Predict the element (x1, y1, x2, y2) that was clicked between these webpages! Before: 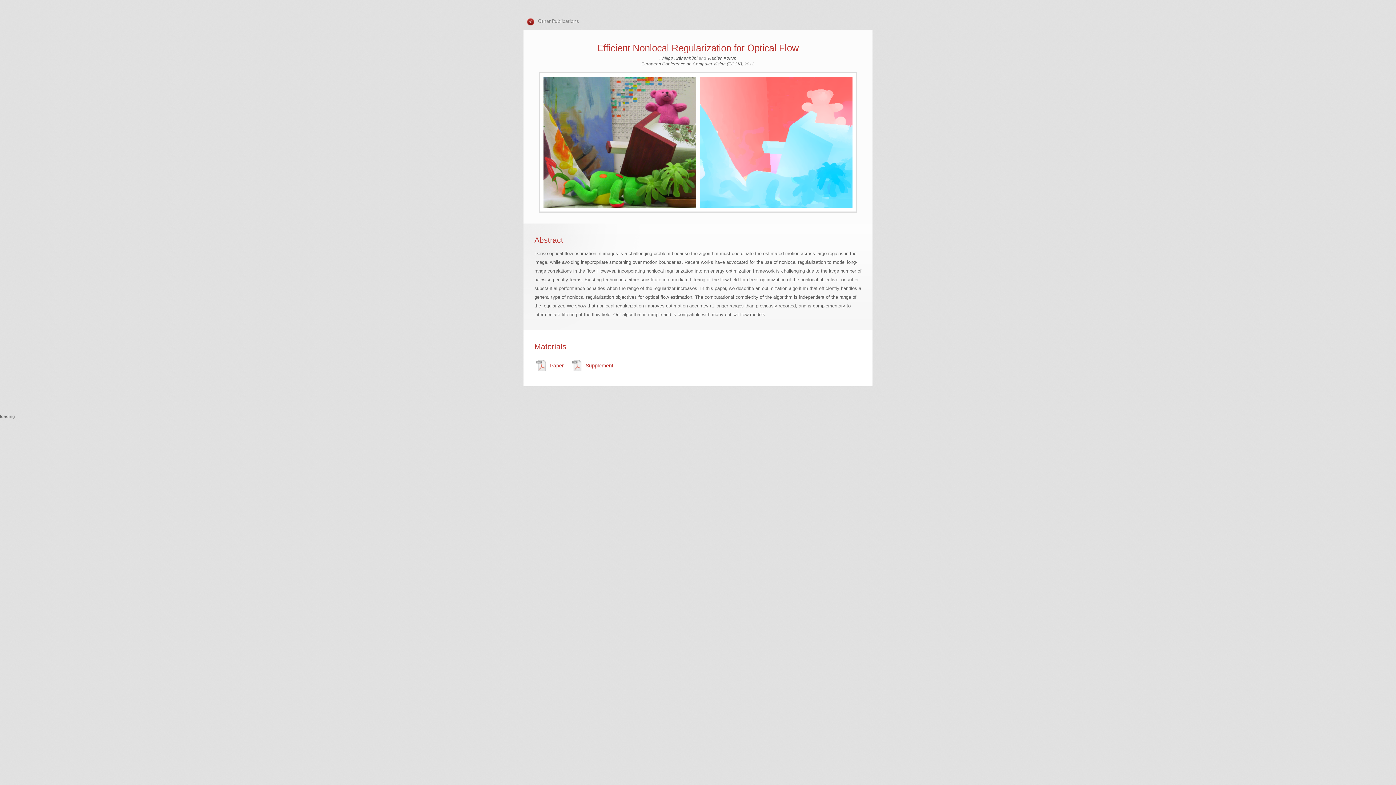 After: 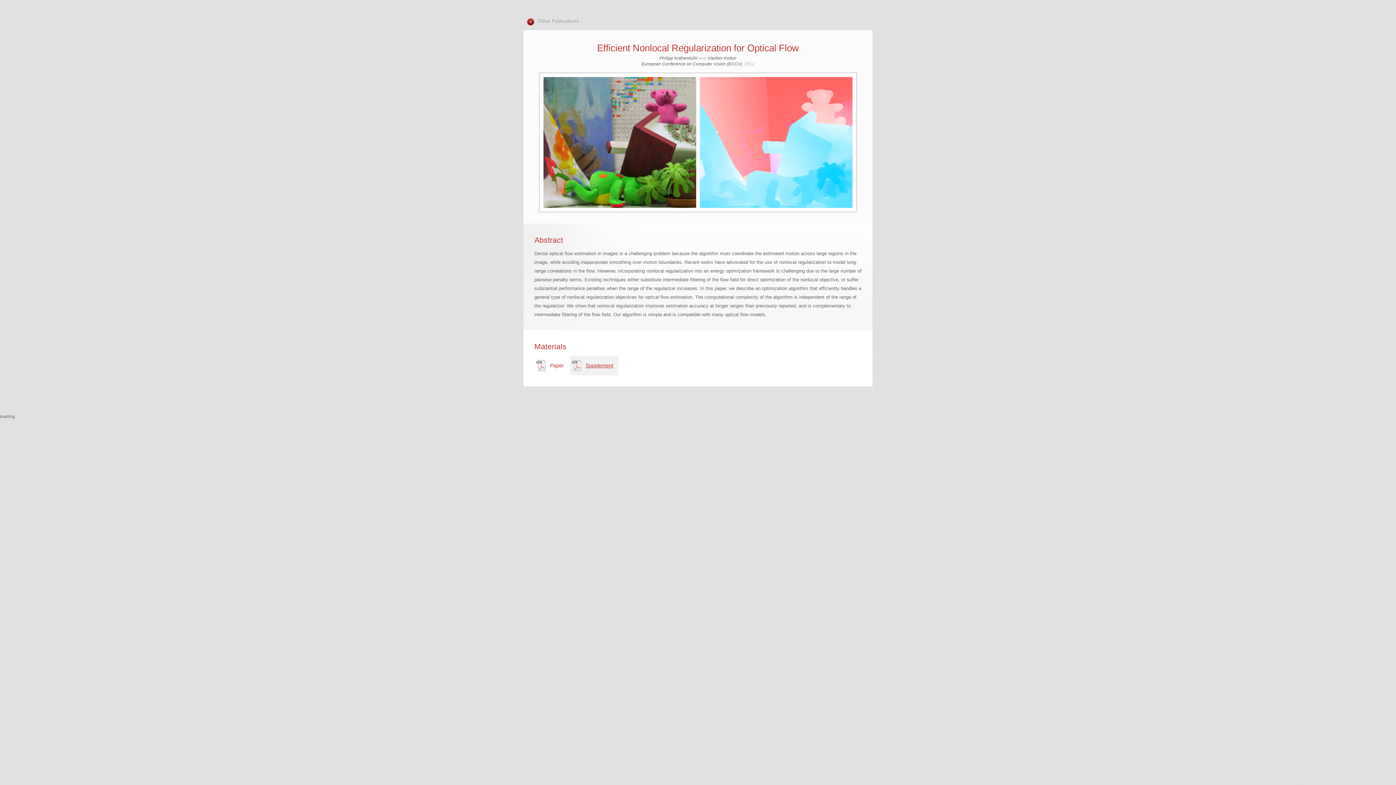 Action: label: Supplement bbox: (570, 356, 618, 375)